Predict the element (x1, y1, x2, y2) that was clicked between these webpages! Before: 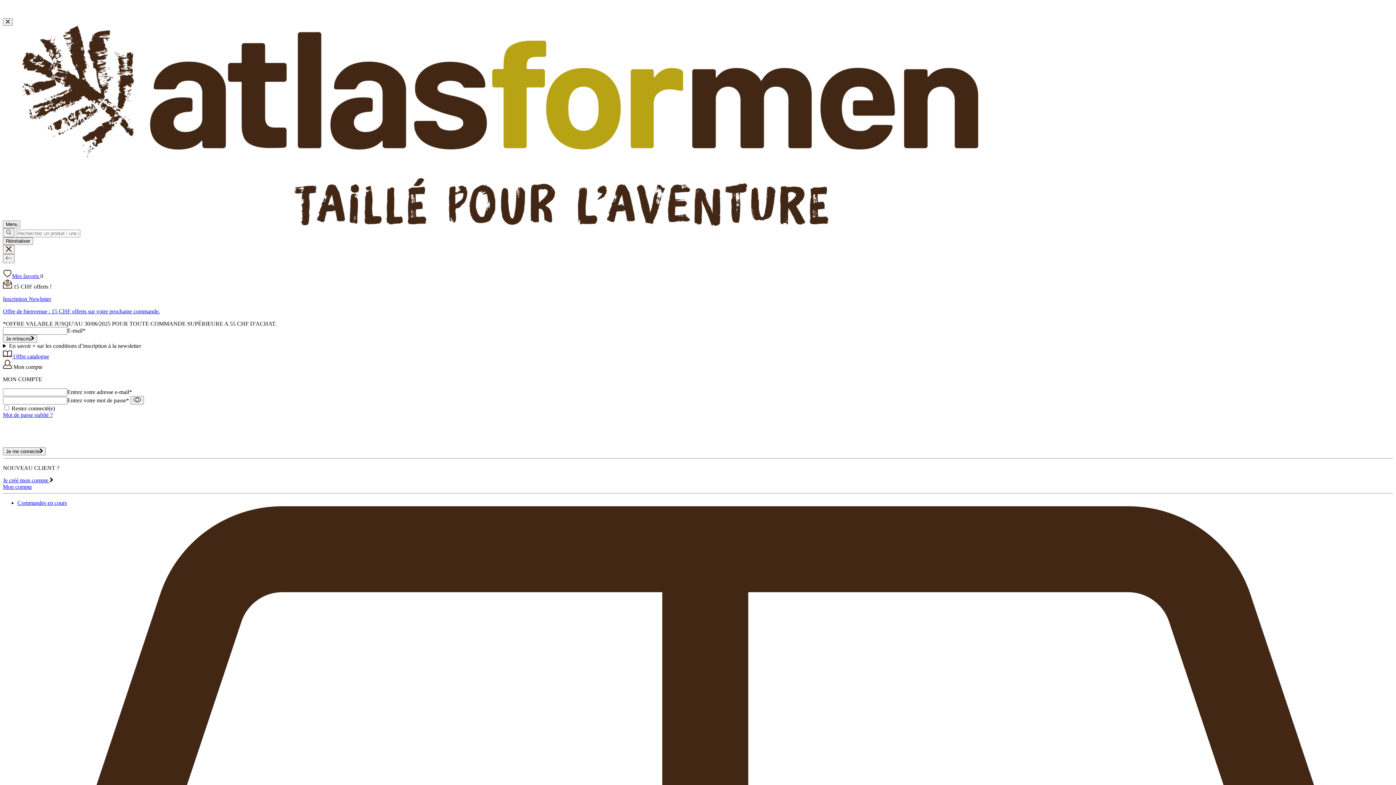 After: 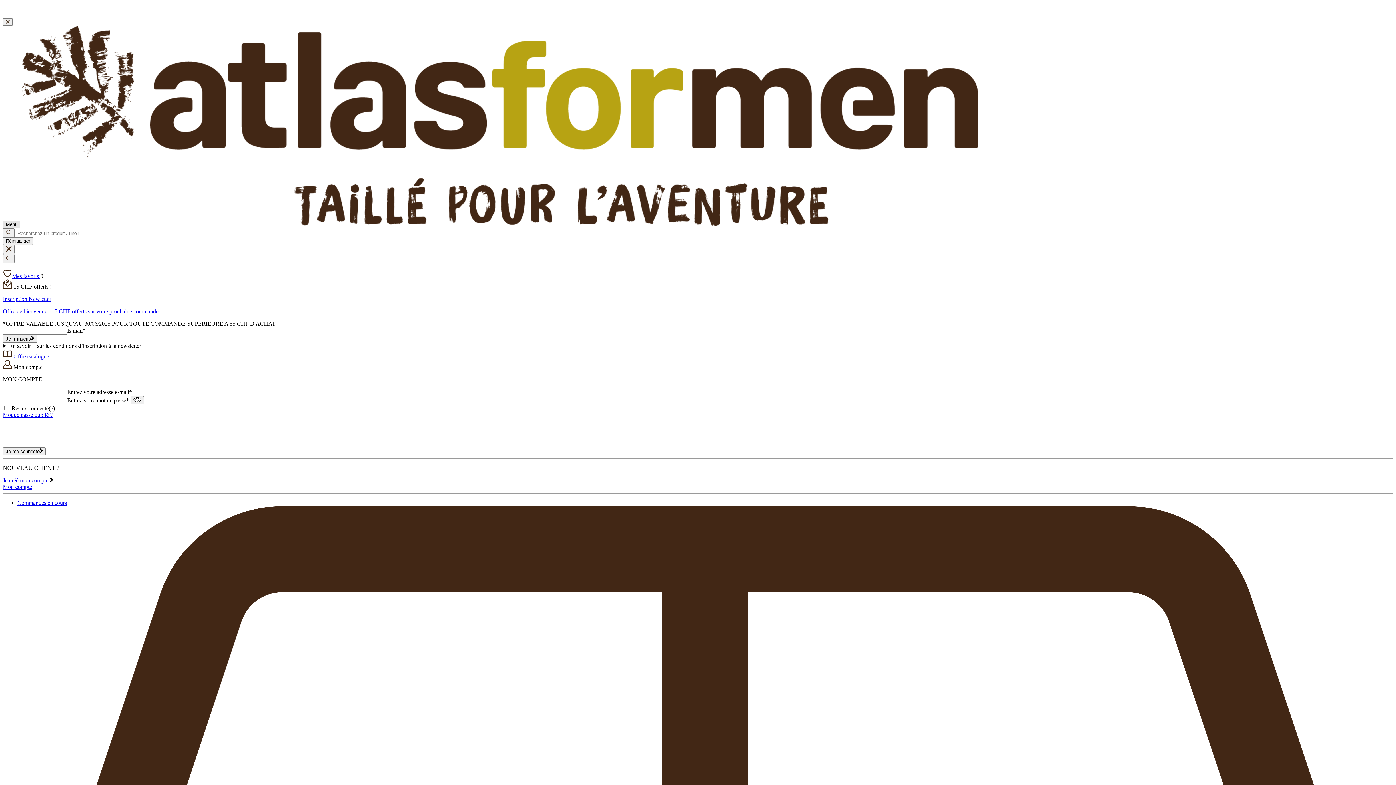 Action: label: Menu bbox: (2, 220, 20, 228)